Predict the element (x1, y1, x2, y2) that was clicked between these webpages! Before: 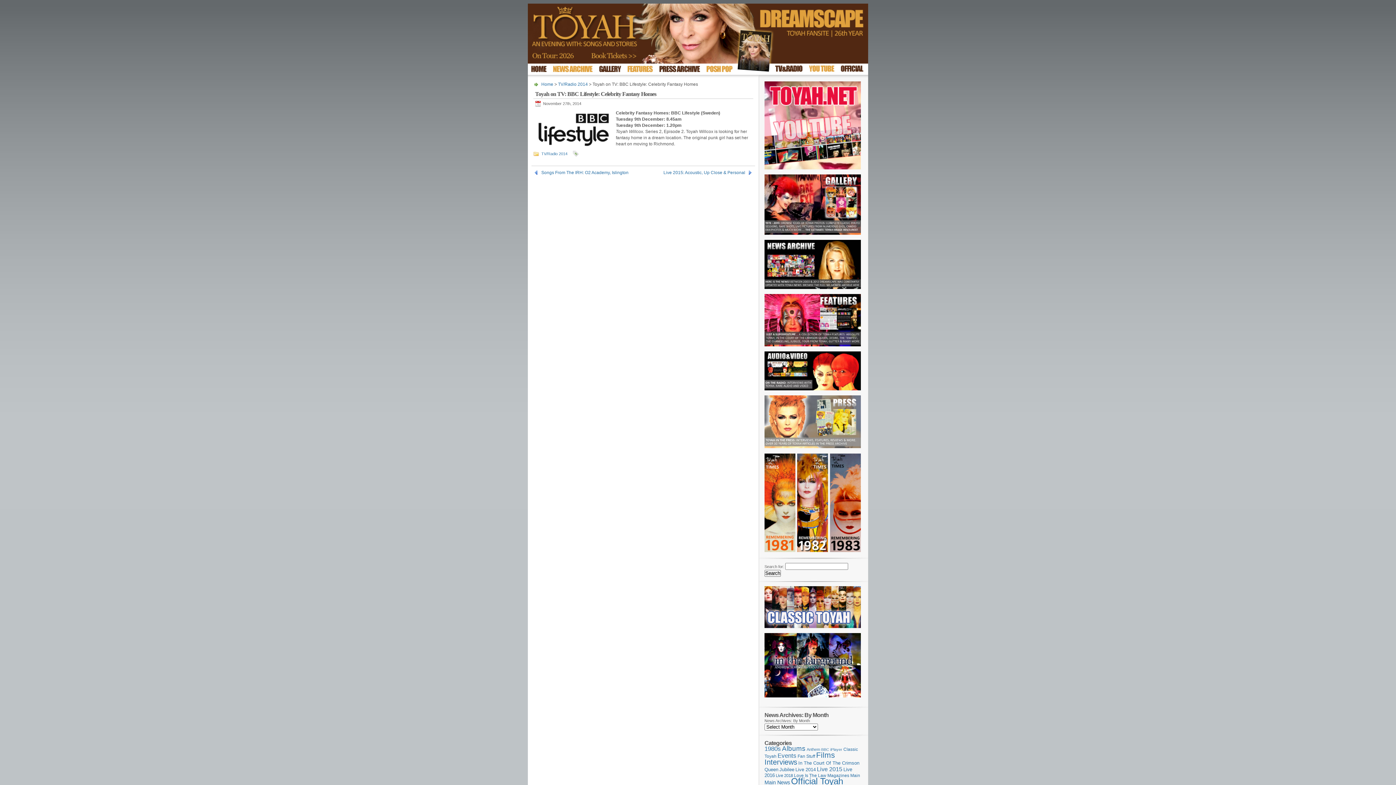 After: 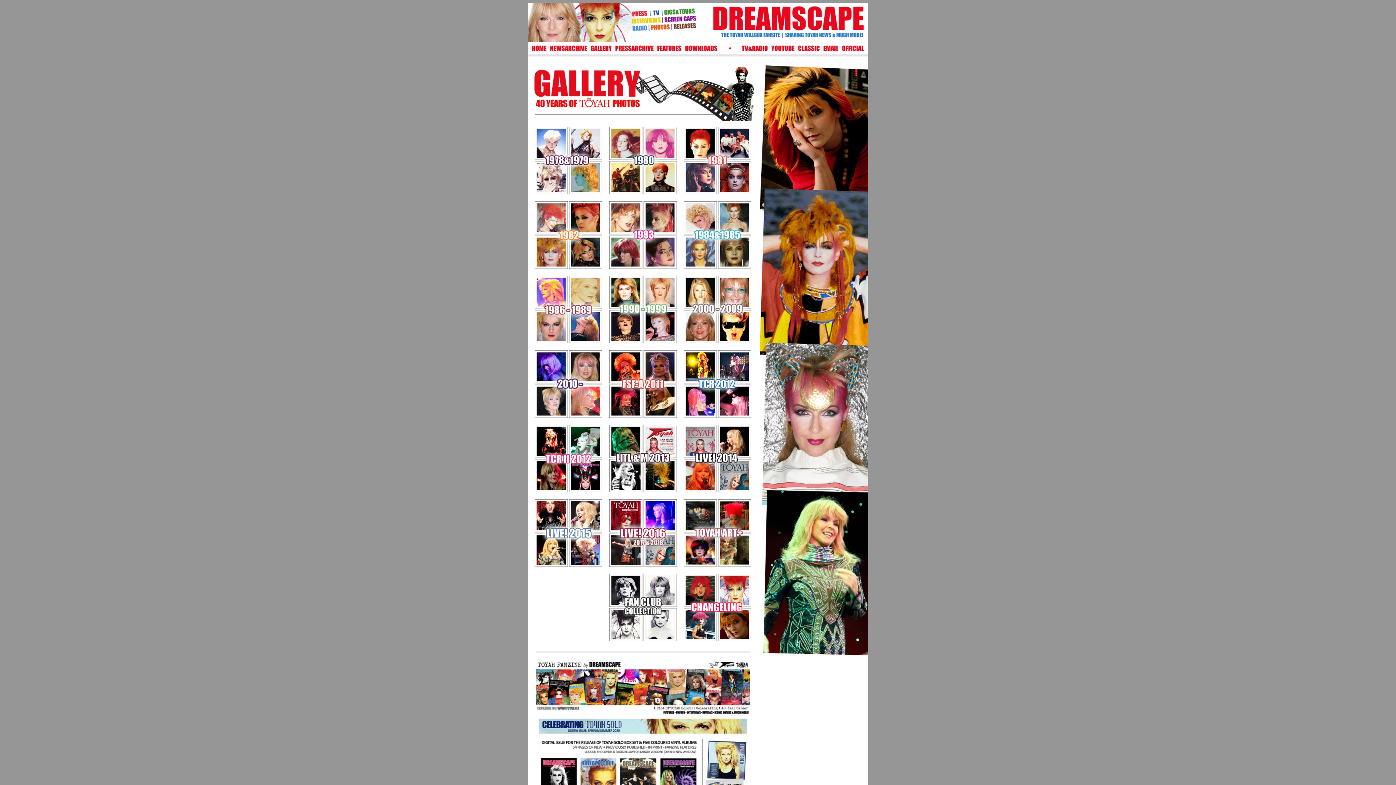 Action: bbox: (764, 234, 861, 239)